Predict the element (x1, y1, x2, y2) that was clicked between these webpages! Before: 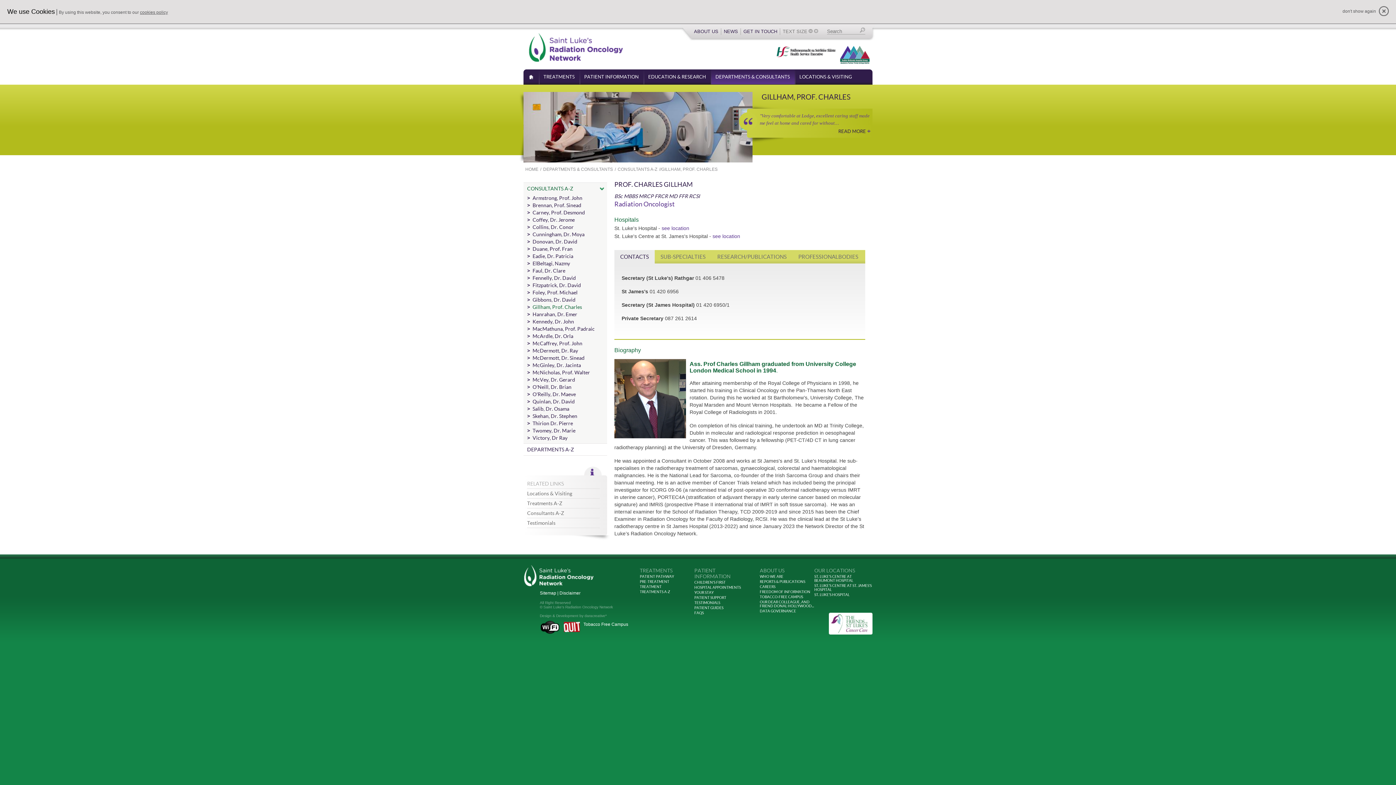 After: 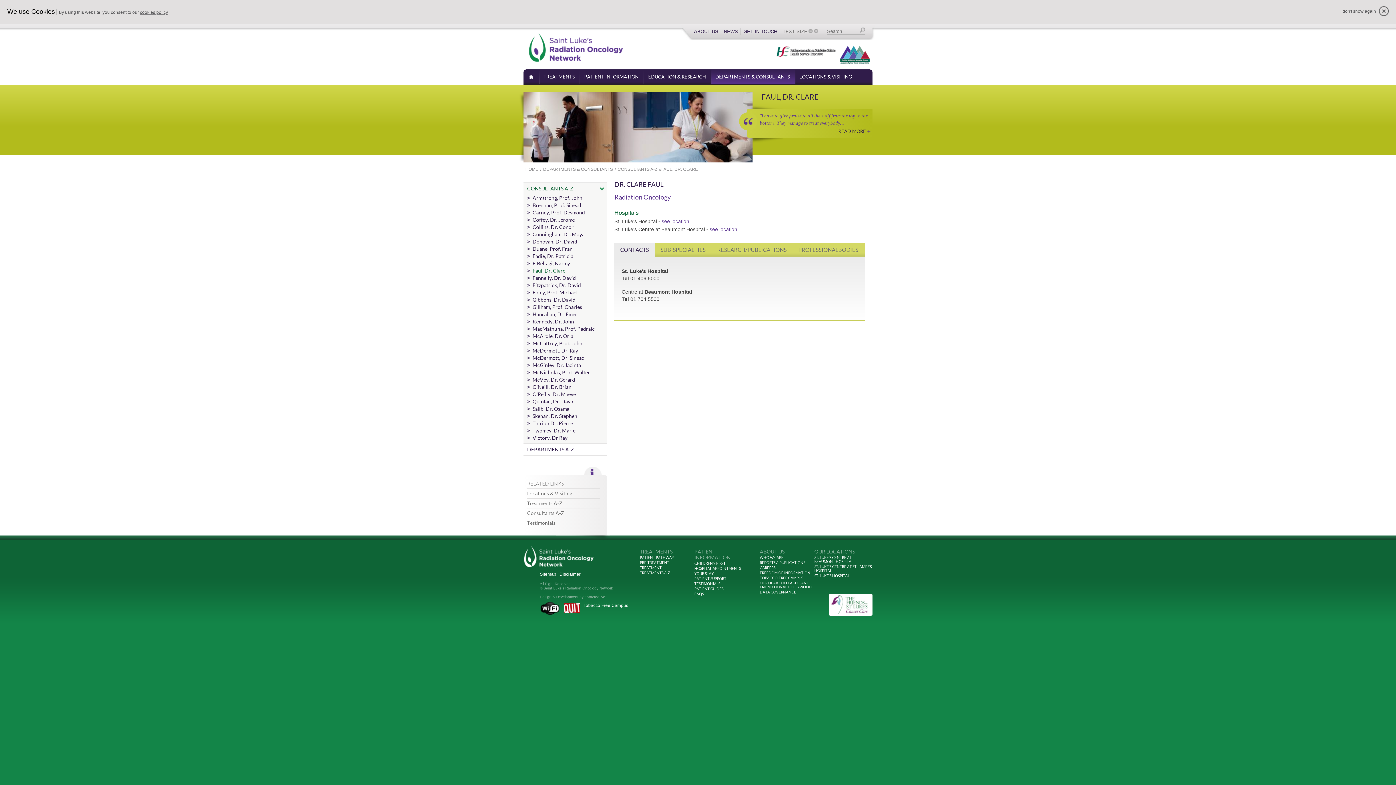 Action: bbox: (523, 267, 607, 274) label: Faul, Dr. Clare